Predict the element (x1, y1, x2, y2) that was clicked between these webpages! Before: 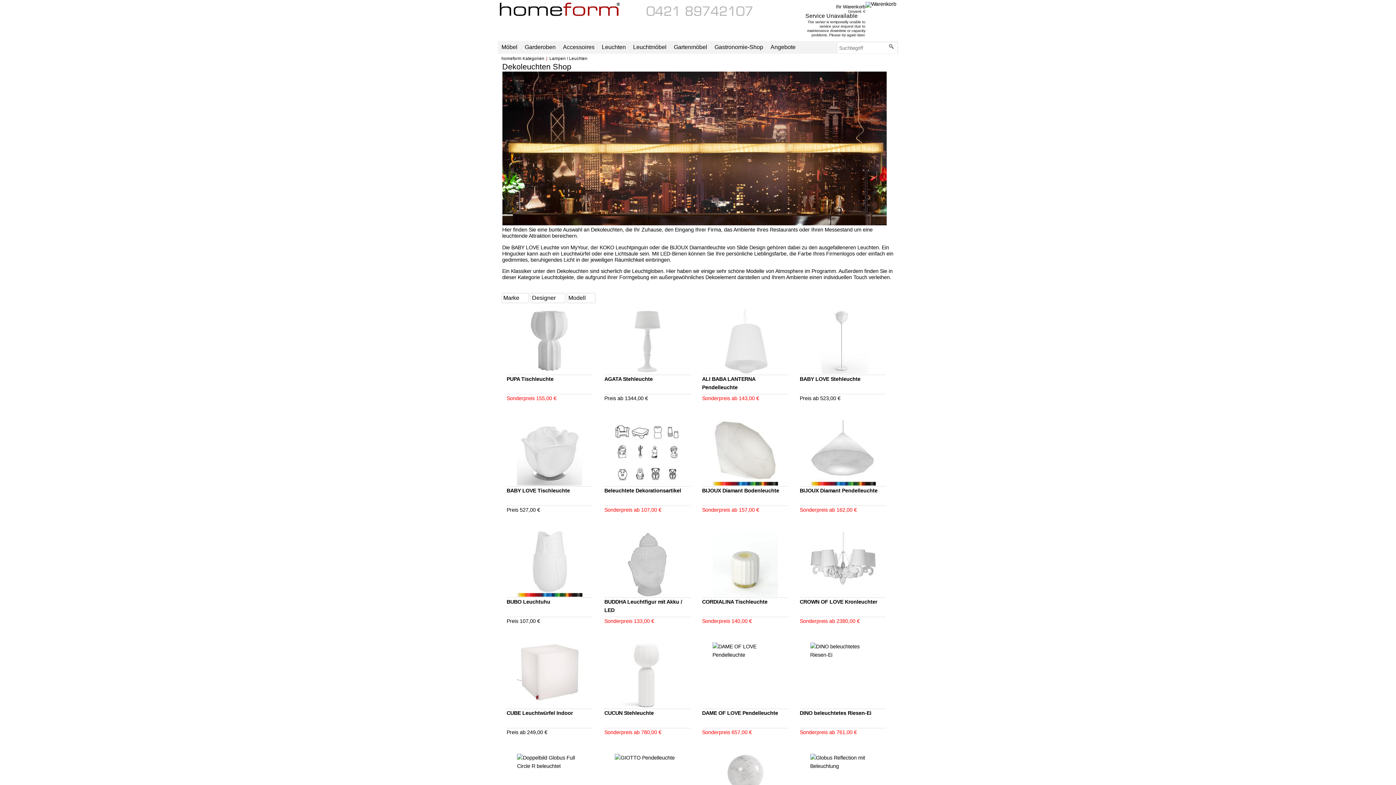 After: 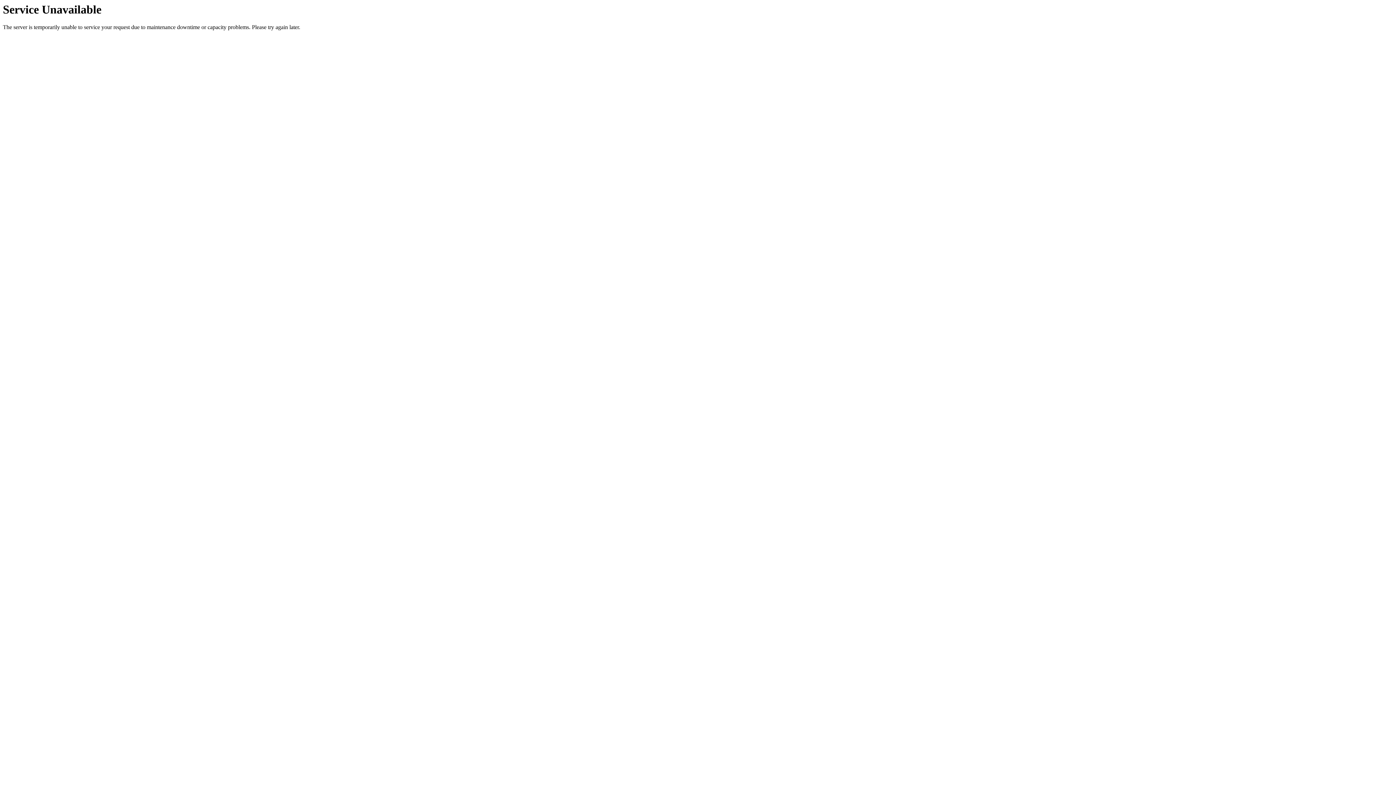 Action: label: Gastronomie-Shop bbox: (711, 42, 767, 52)